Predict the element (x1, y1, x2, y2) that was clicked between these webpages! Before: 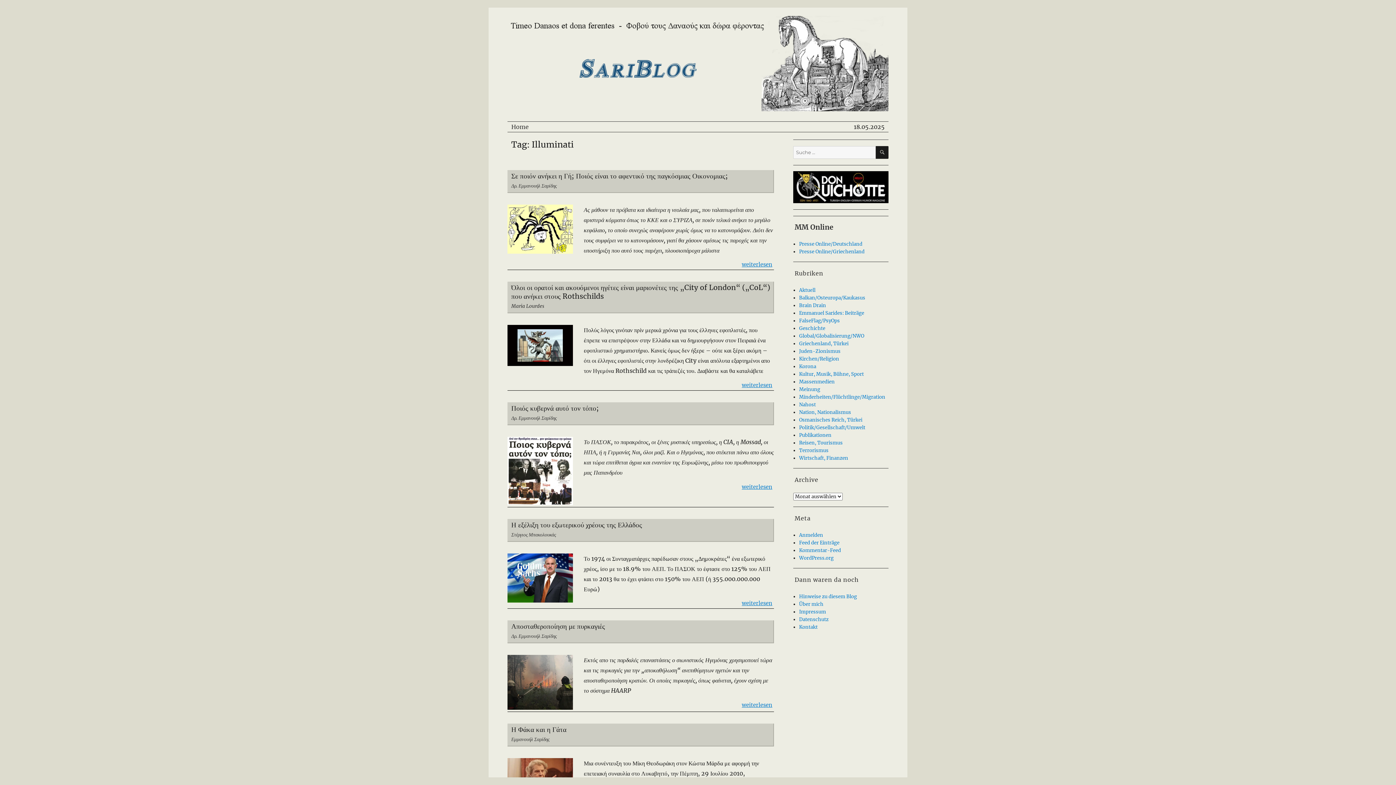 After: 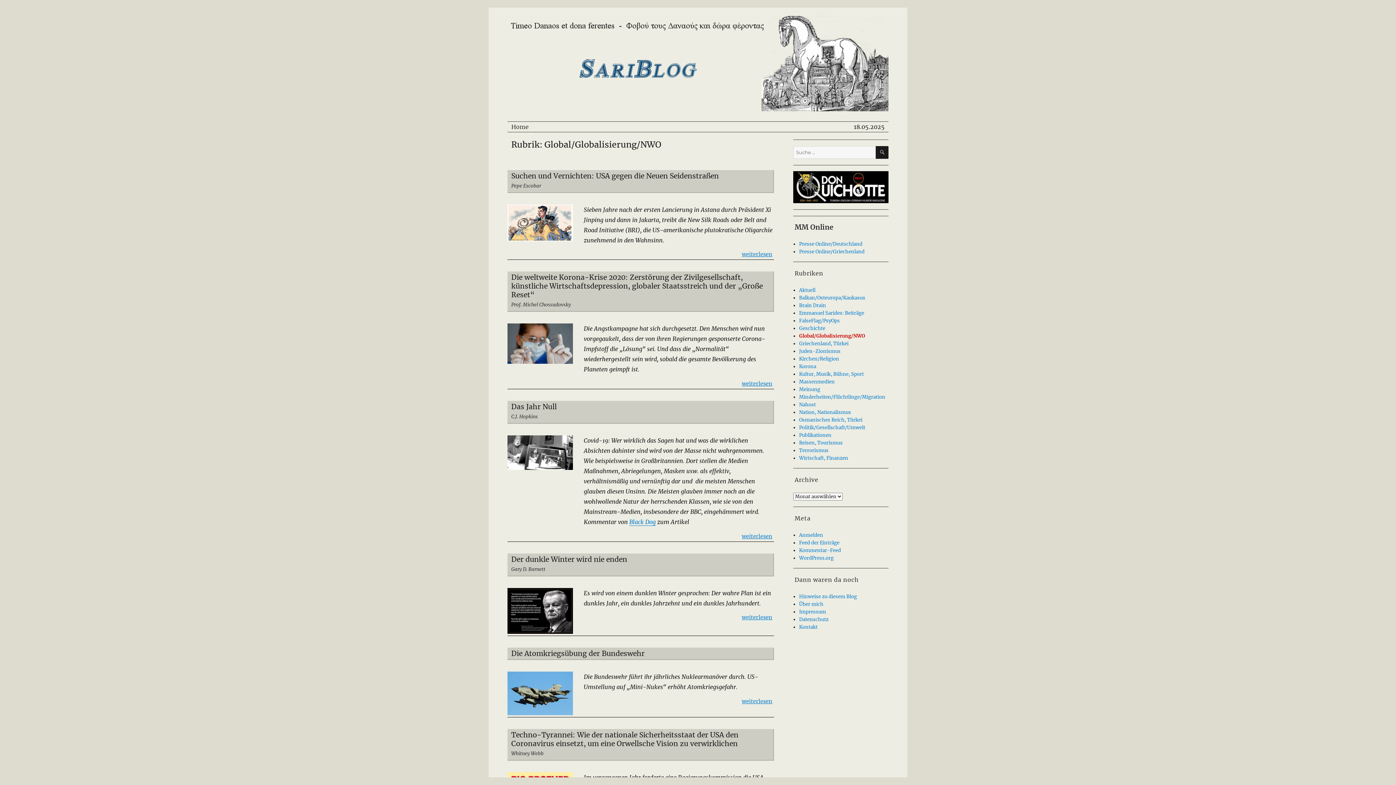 Action: bbox: (799, 333, 864, 339) label: Global/Globalisierung/NWO